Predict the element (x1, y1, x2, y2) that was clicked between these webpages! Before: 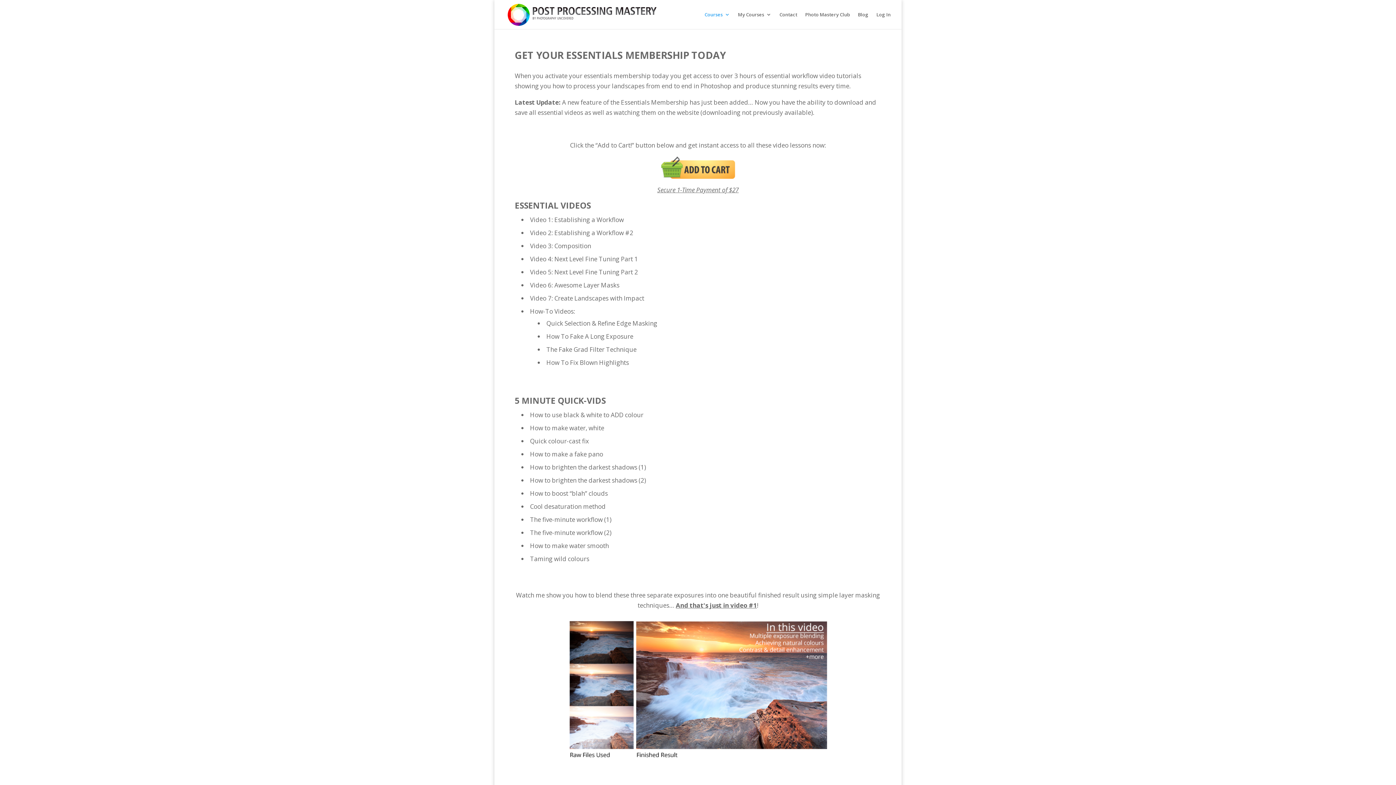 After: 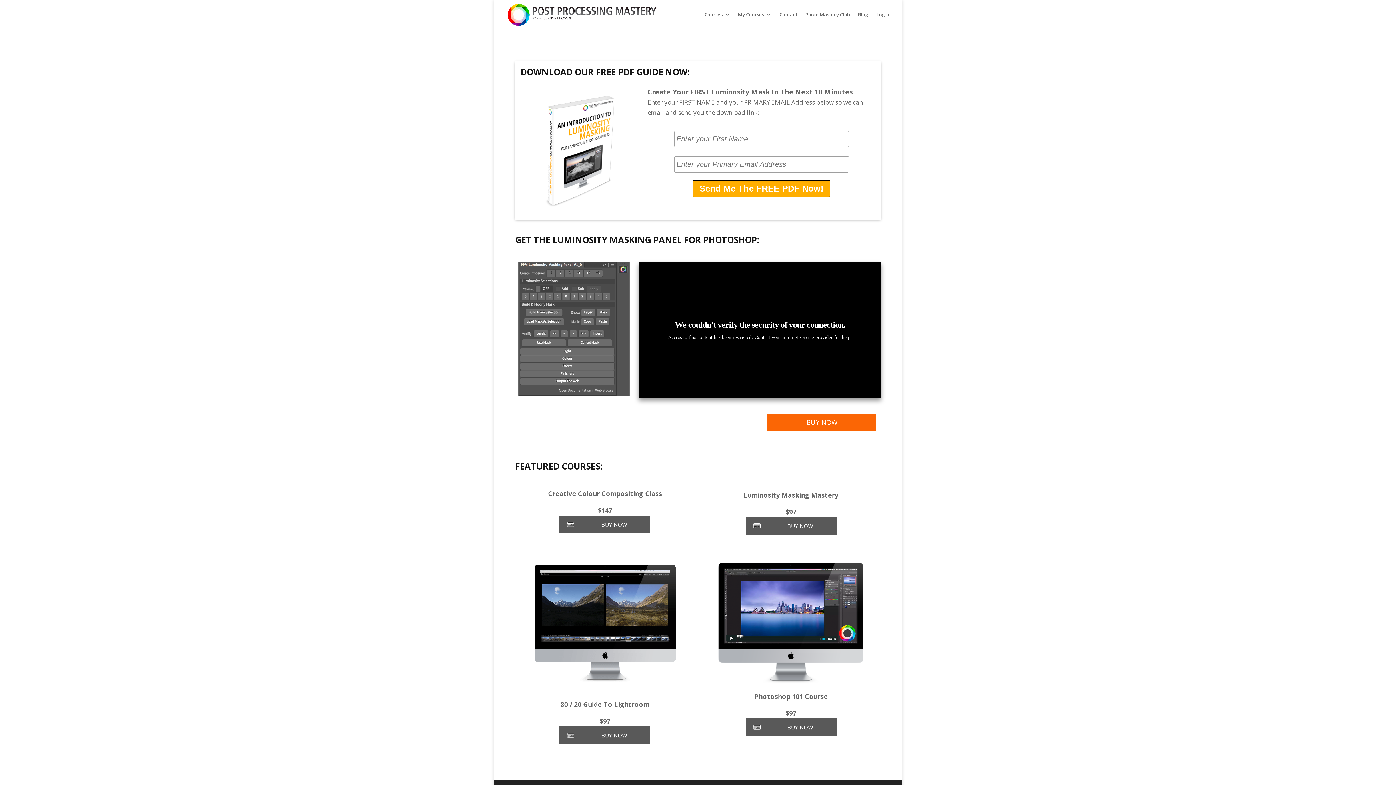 Action: bbox: (506, 9, 657, 18)